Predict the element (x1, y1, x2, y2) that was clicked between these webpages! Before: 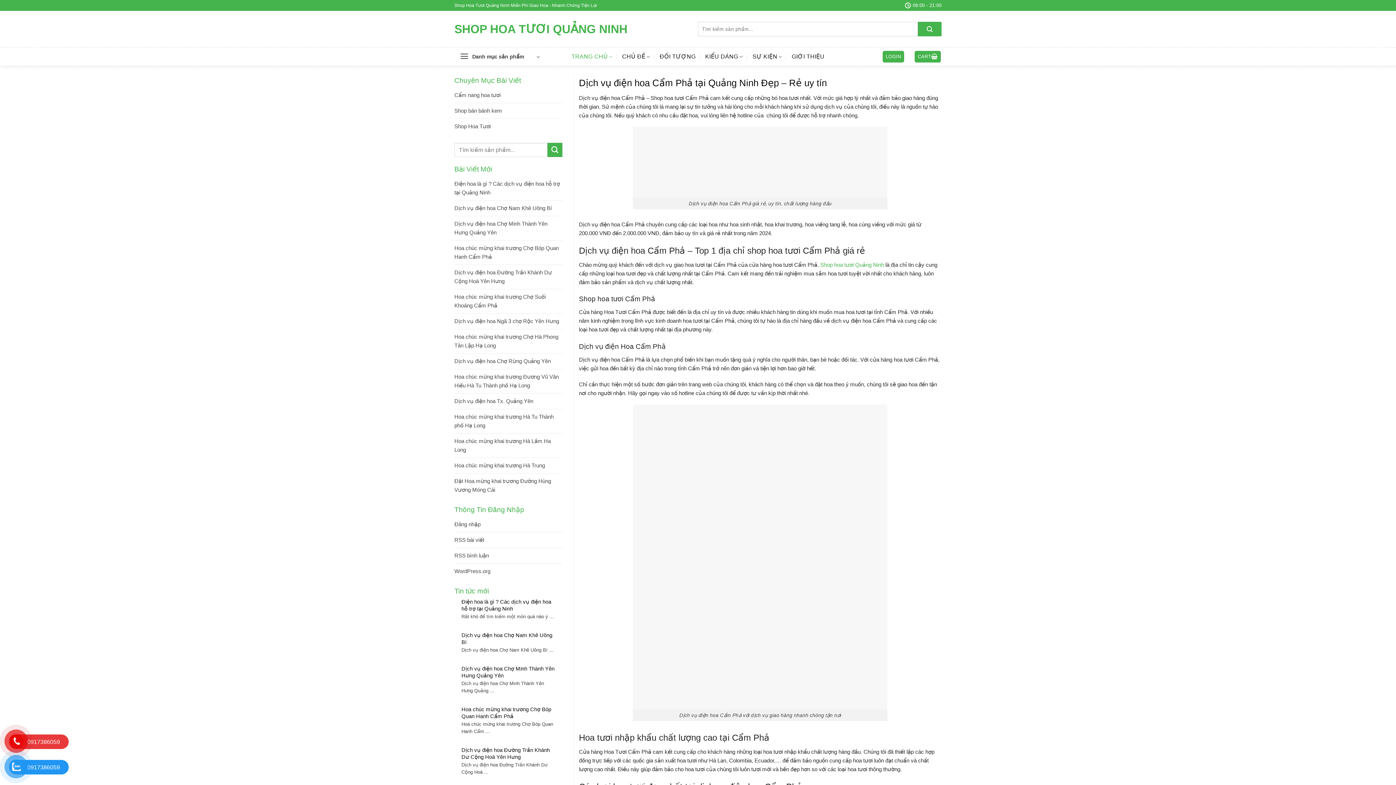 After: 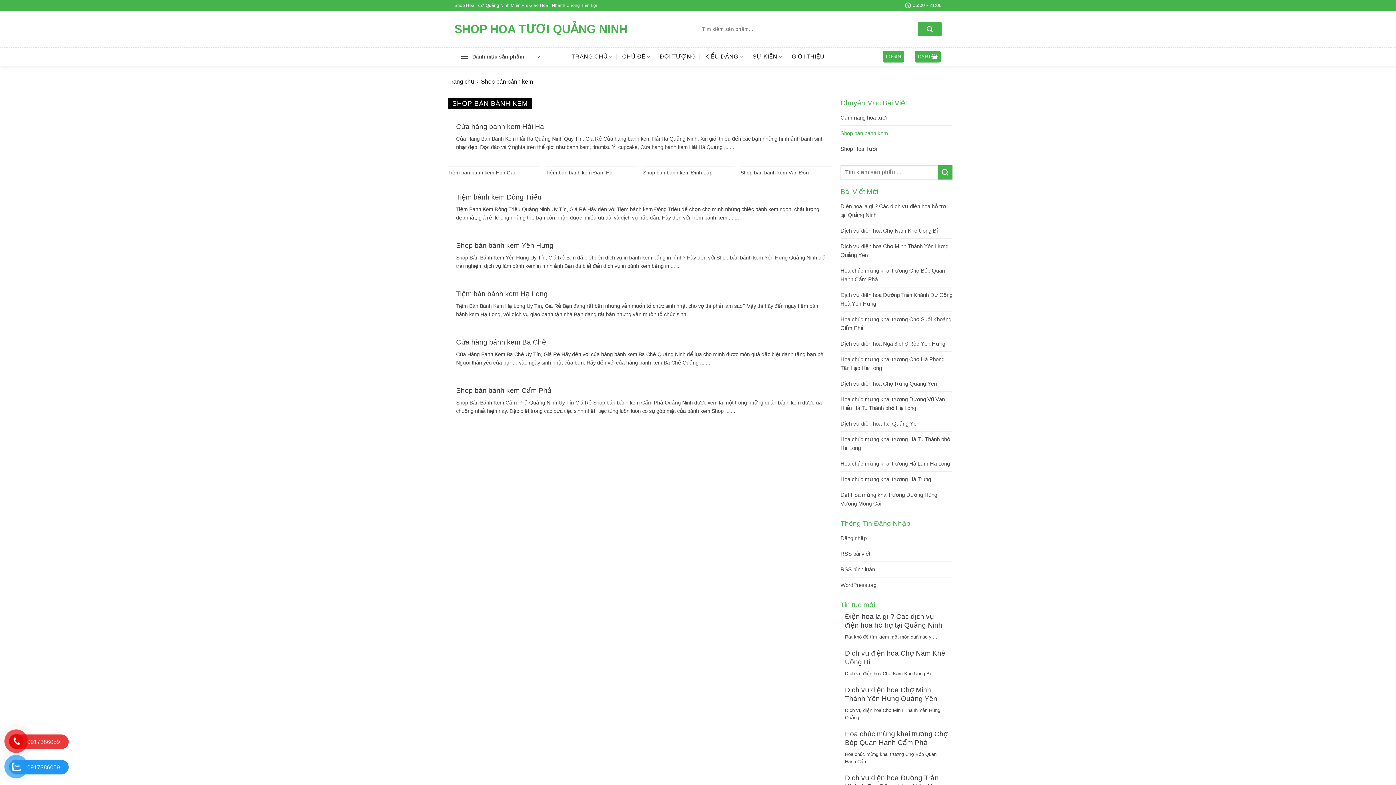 Action: bbox: (454, 103, 502, 118) label: Shop bán bánh kem